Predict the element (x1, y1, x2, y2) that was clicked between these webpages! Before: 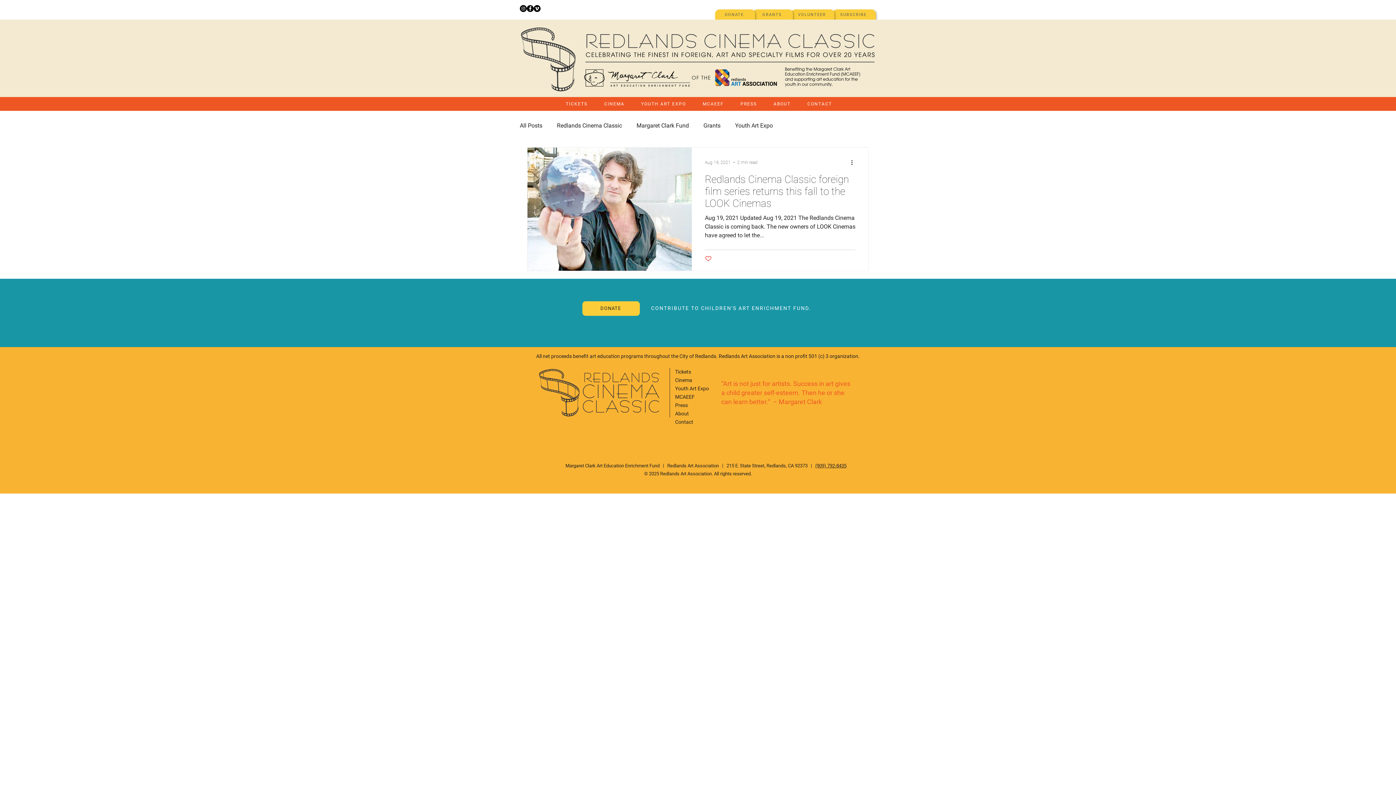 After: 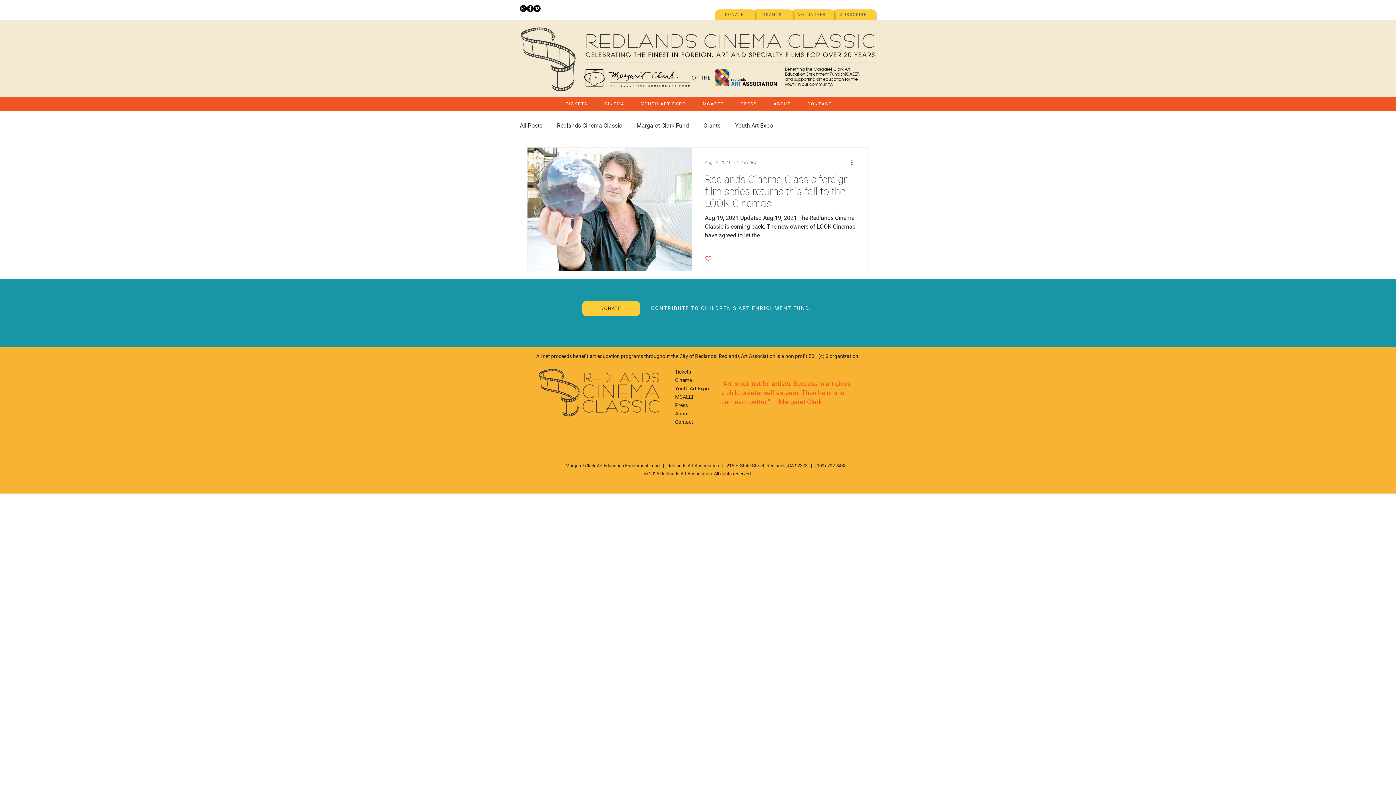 Action: label: Instagram bbox: (520, 5, 526, 12)